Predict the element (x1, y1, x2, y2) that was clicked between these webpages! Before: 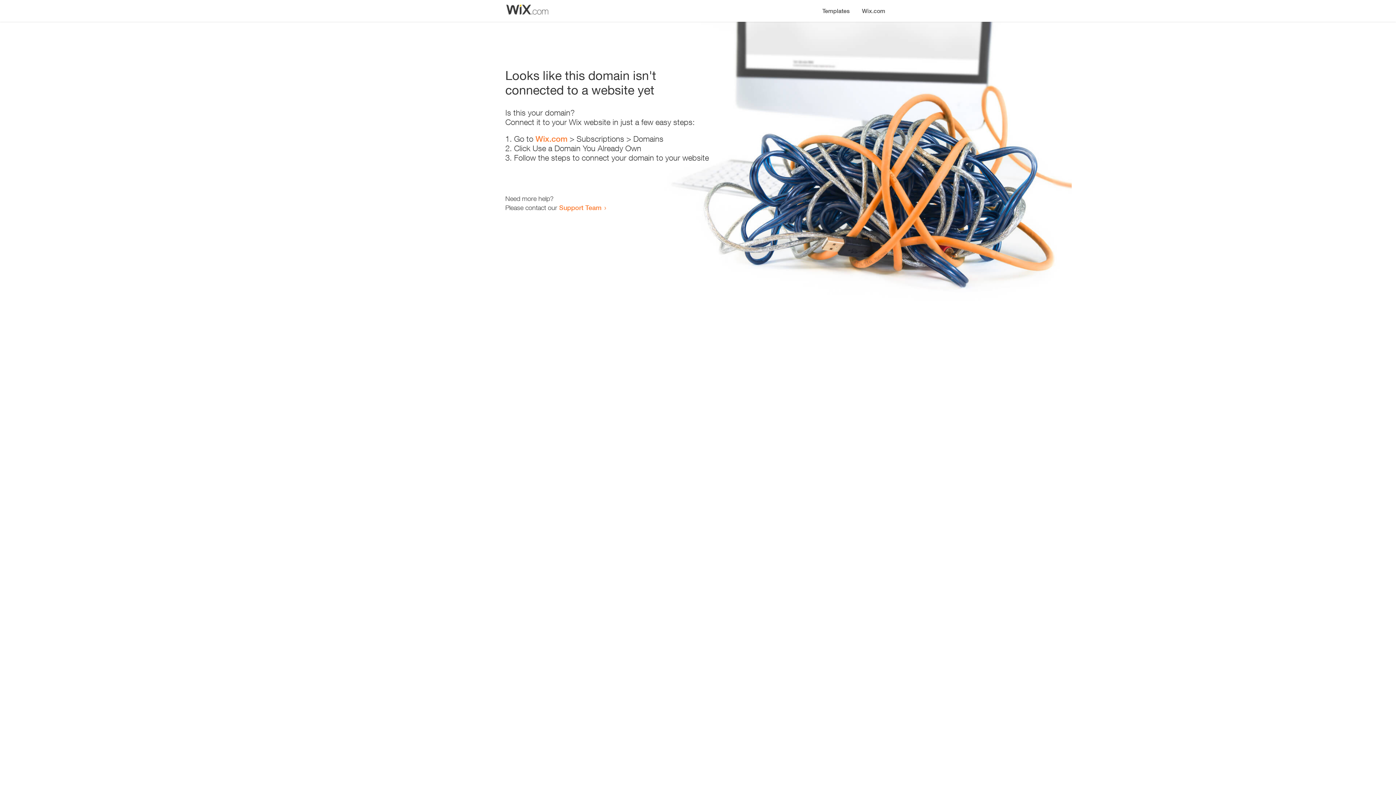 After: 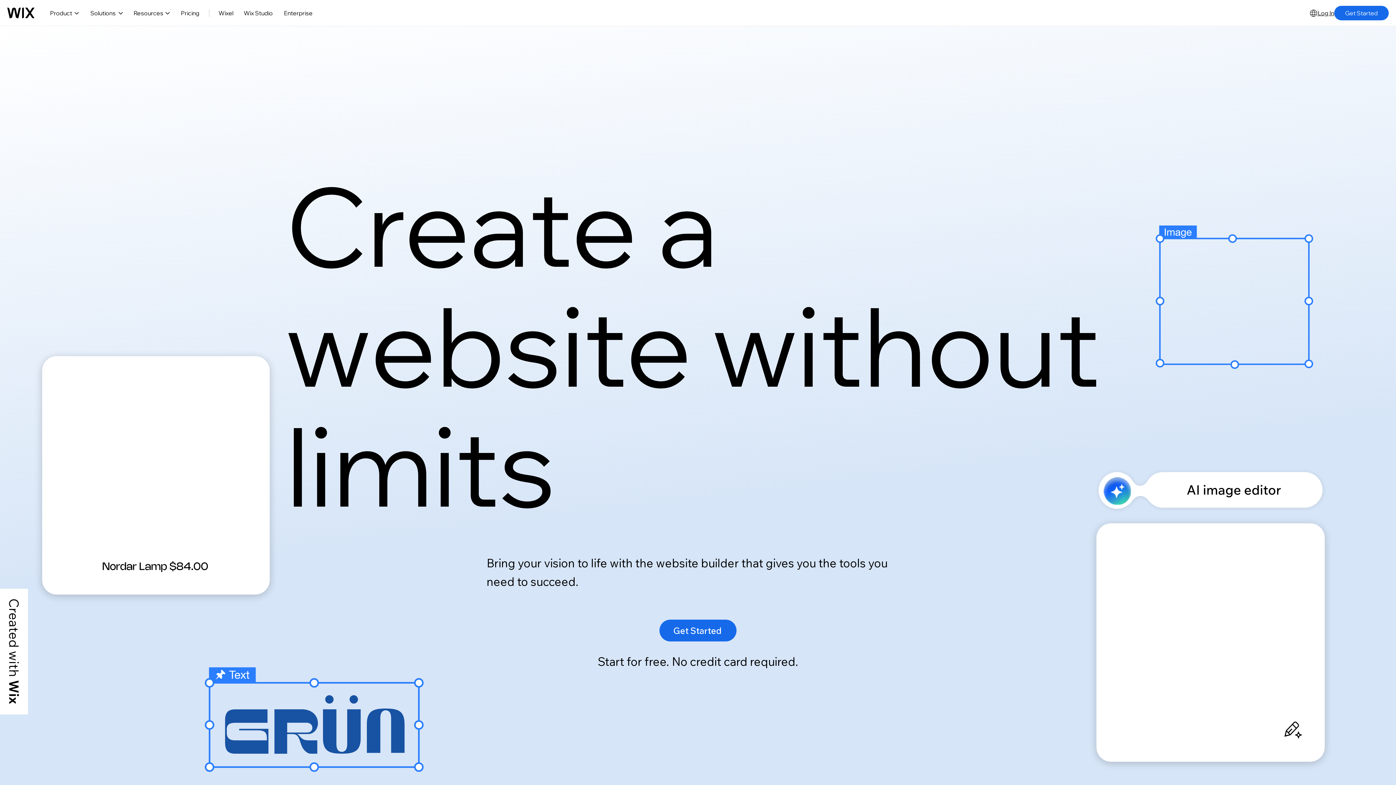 Action: bbox: (856, 0, 890, 14) label: Wix.com